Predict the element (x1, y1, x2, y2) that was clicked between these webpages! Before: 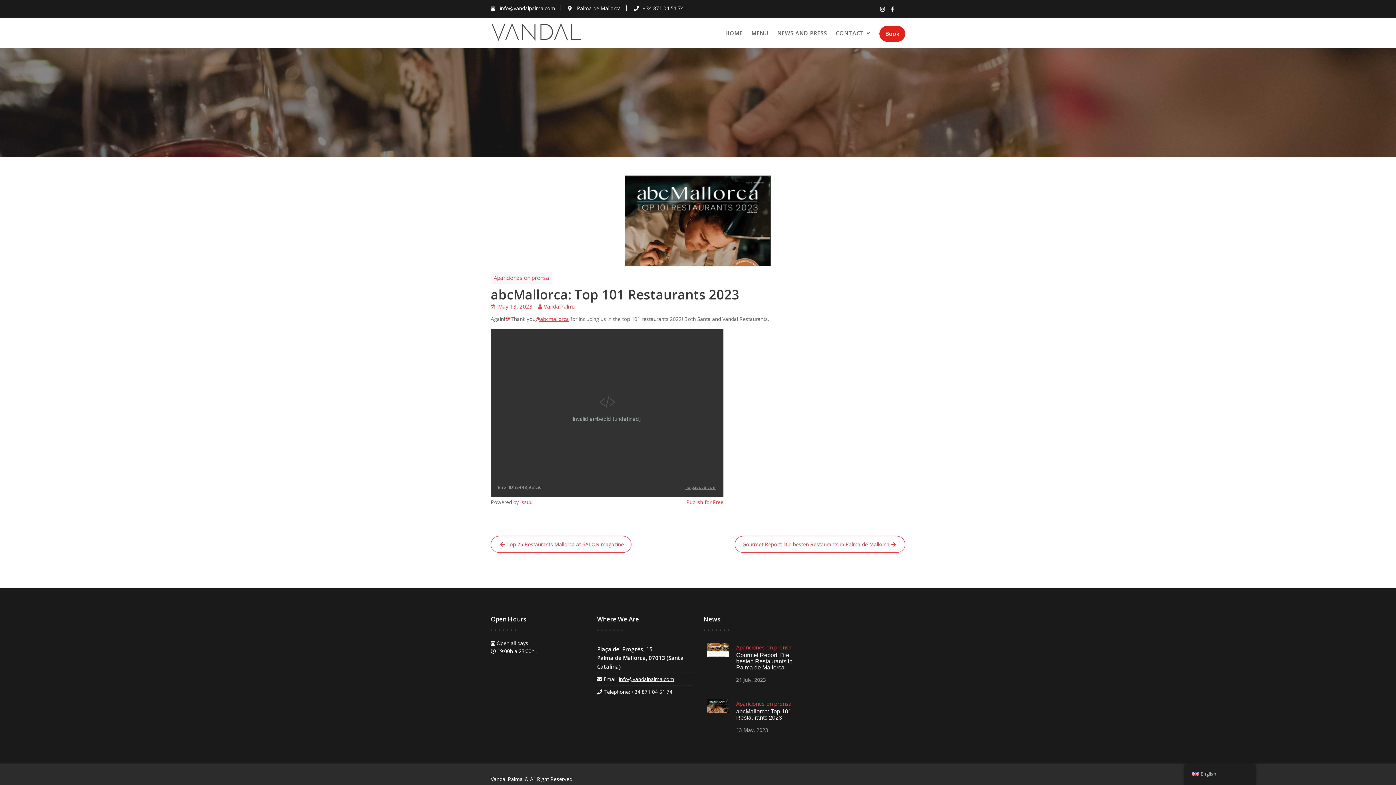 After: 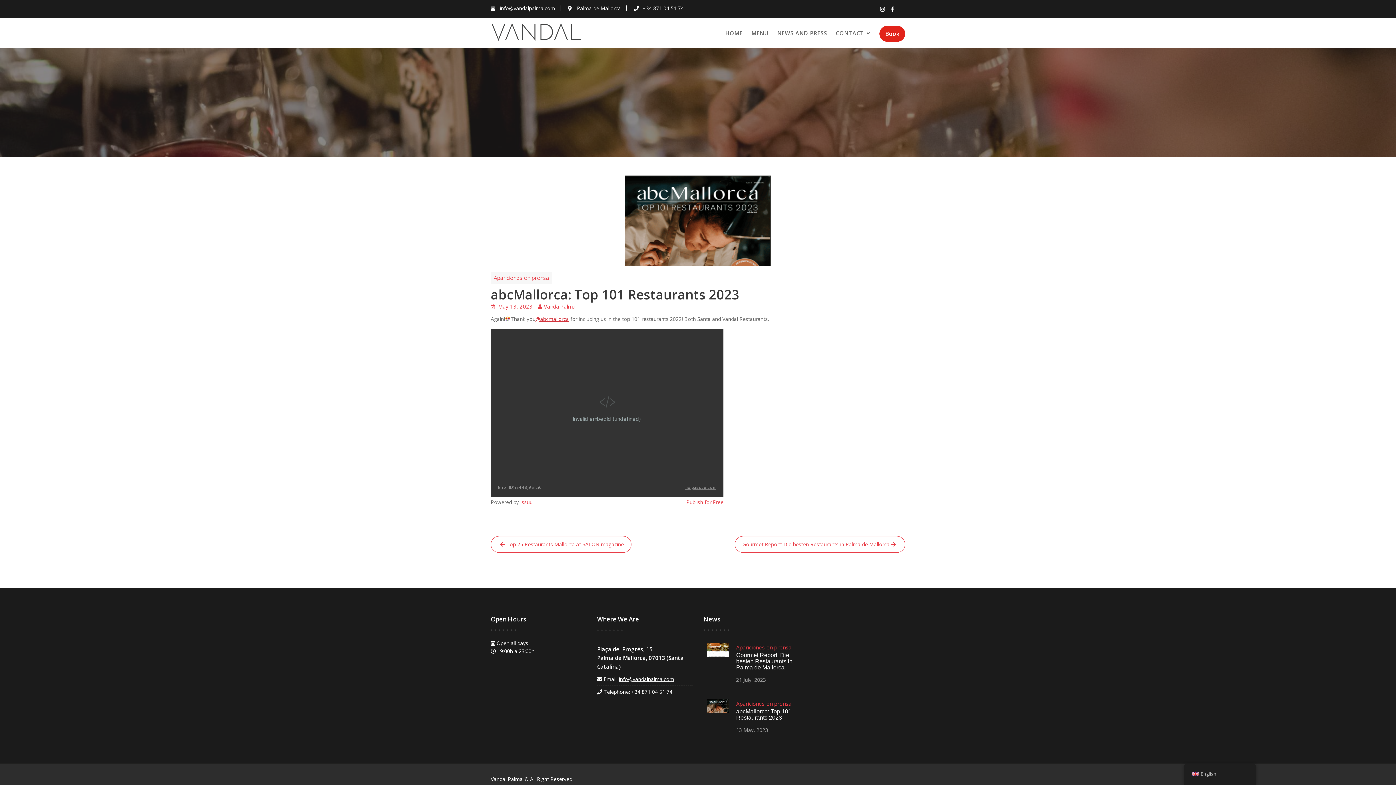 Action: label: @abcmallorca bbox: (535, 315, 569, 322)